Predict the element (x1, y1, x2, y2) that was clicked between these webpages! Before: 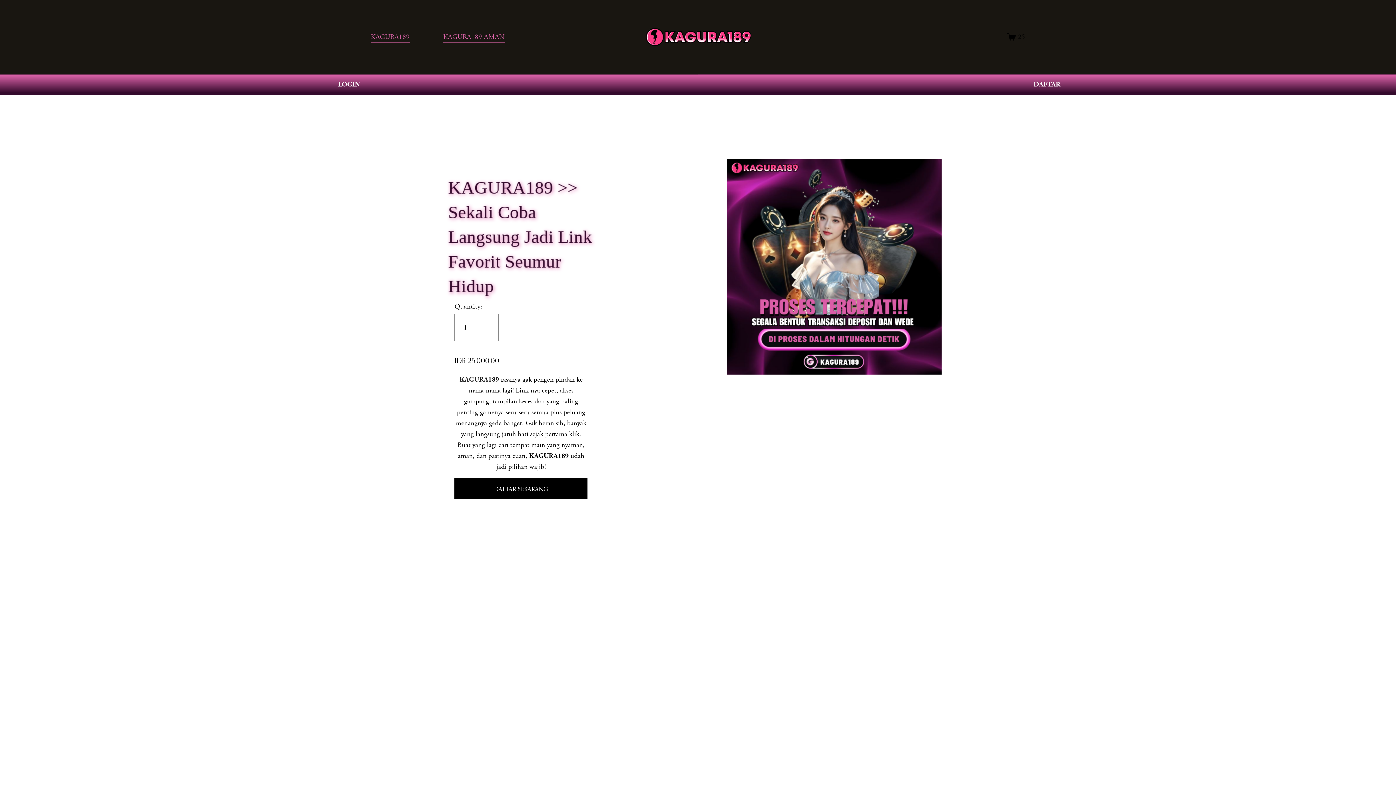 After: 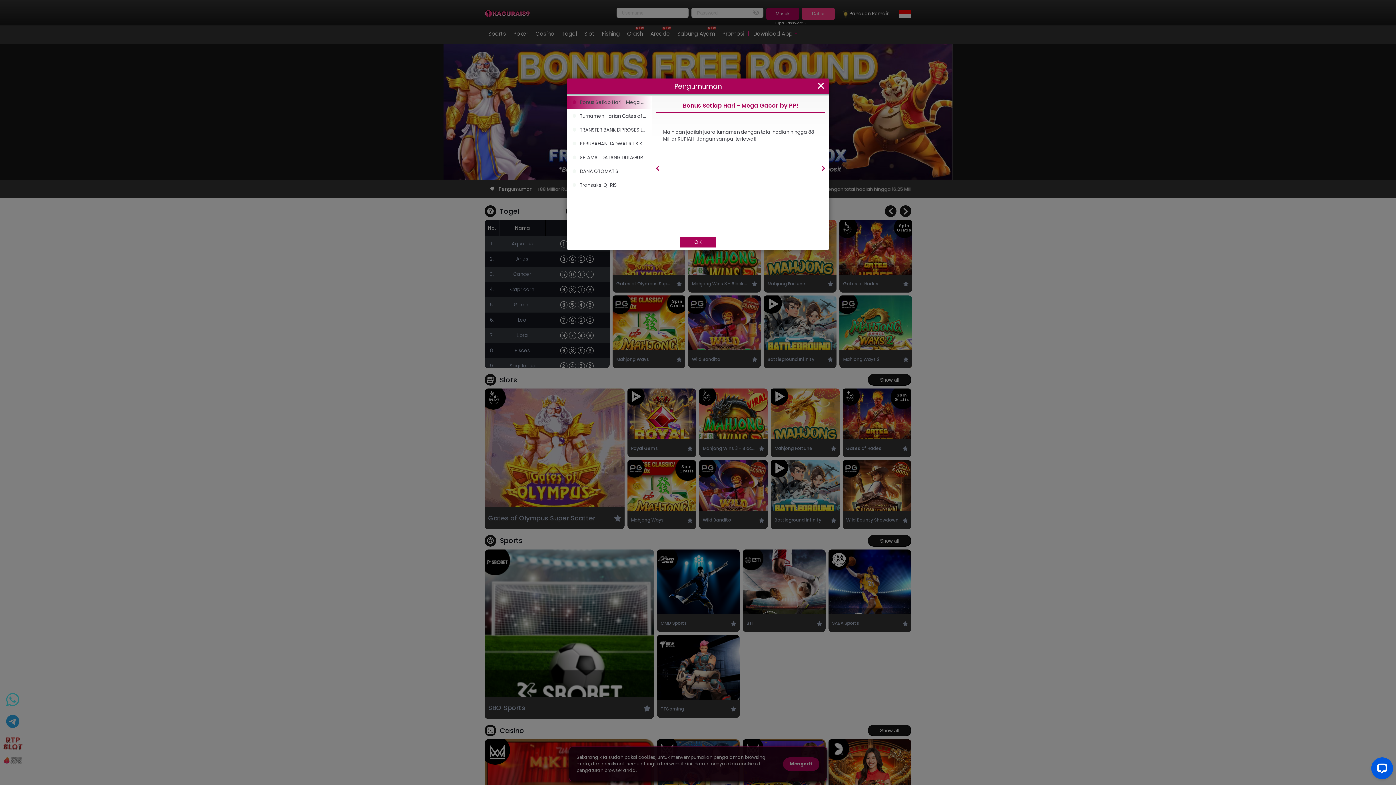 Action: bbox: (698, 74, 1396, 95) label: DAFTAR